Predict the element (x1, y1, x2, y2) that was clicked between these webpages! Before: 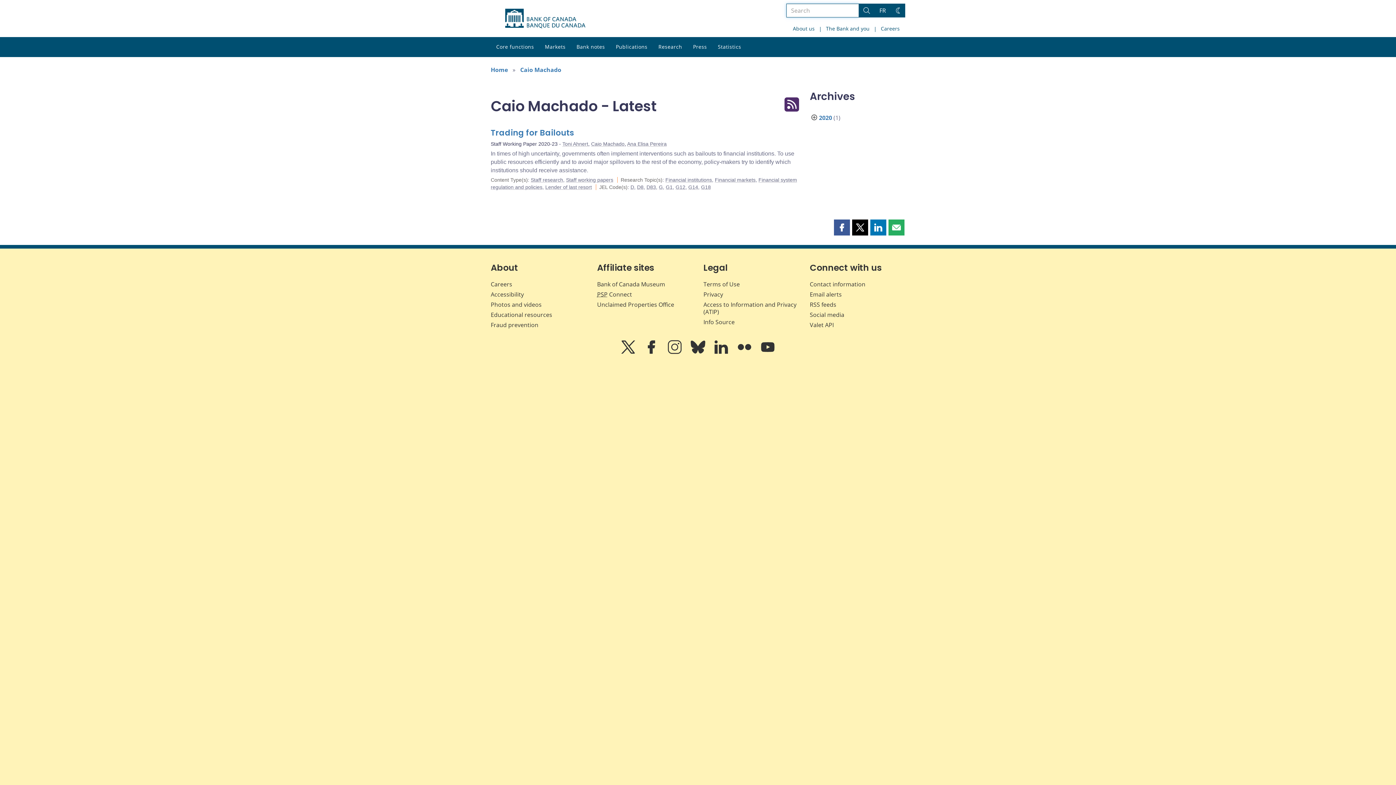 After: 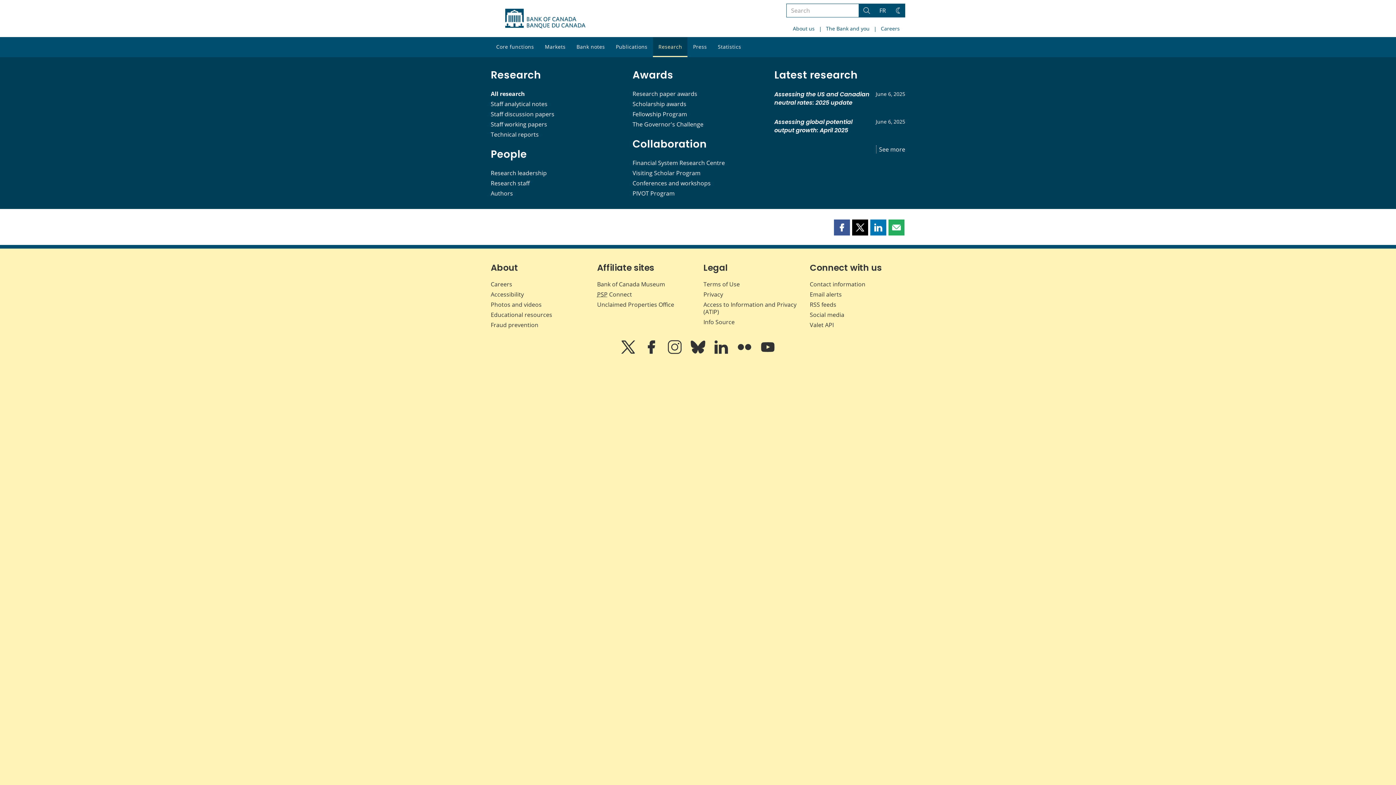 Action: bbox: (653, 37, 687, 57) label: Research